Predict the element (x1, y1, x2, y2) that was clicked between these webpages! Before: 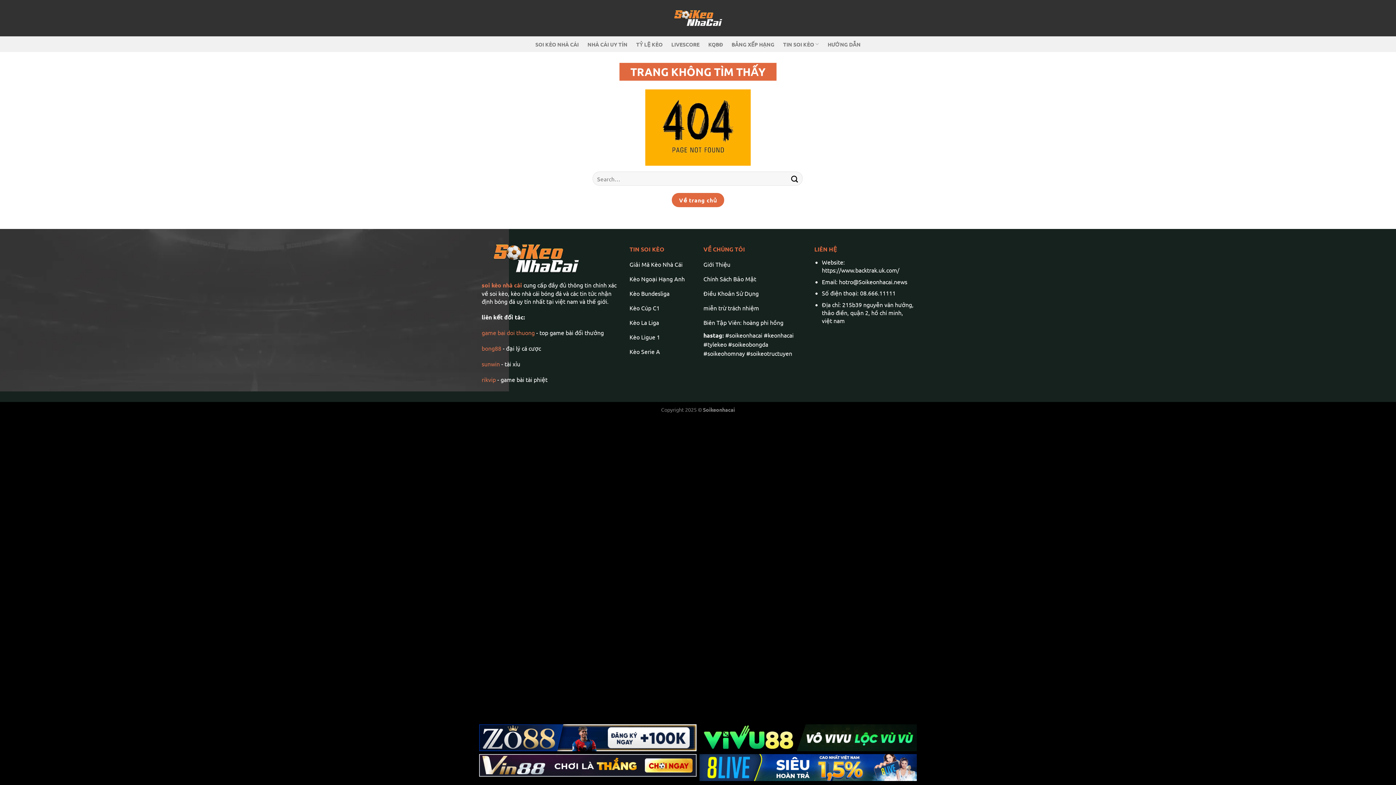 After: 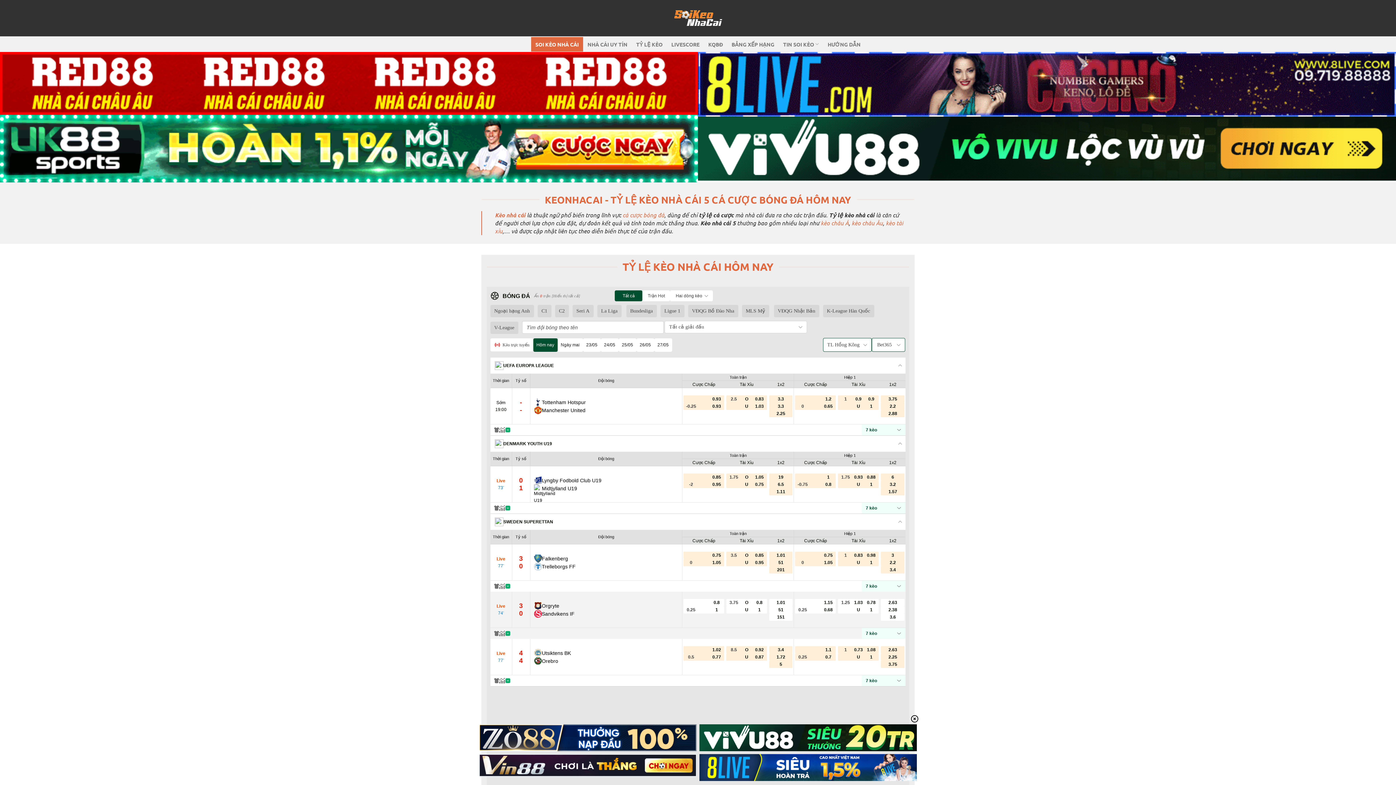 Action: bbox: (672, 193, 724, 207) label: Về trang chủ